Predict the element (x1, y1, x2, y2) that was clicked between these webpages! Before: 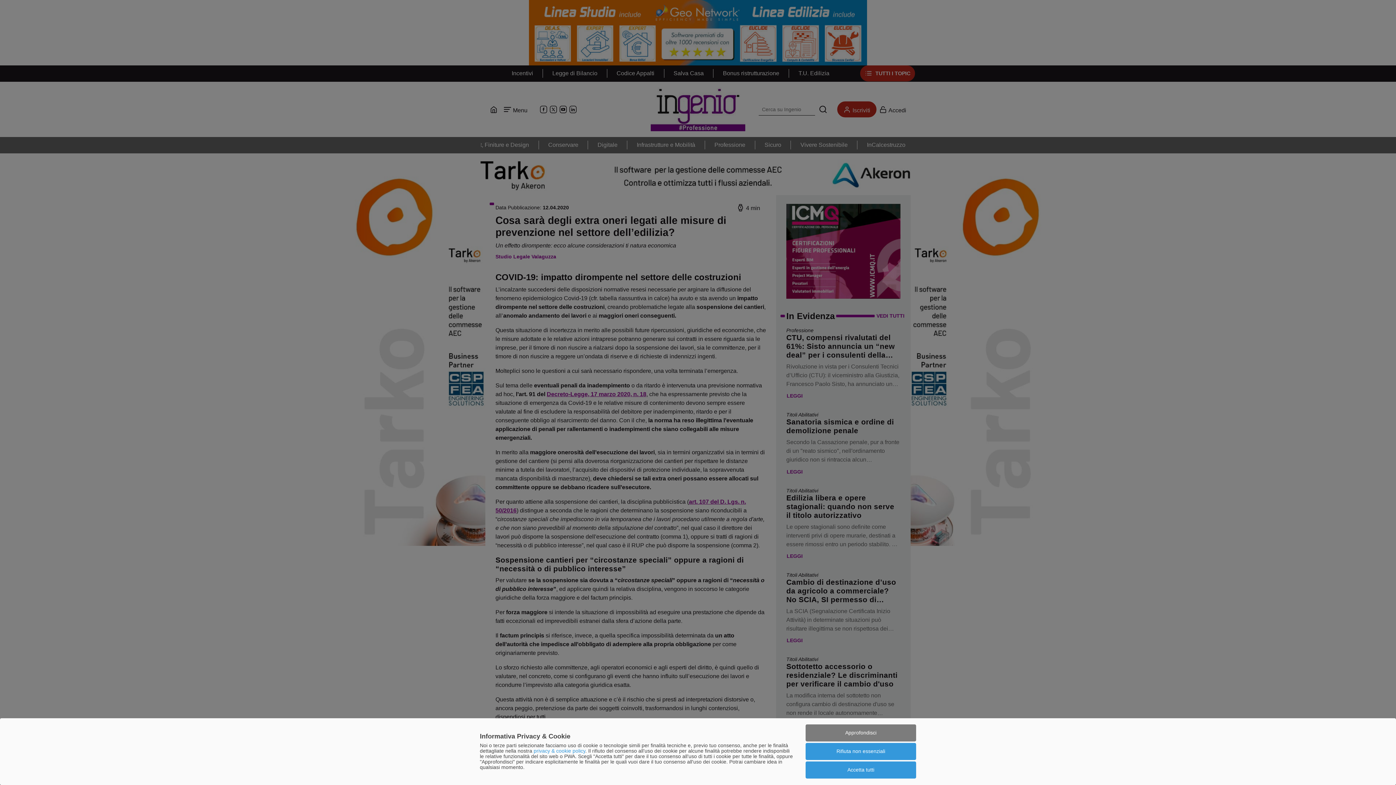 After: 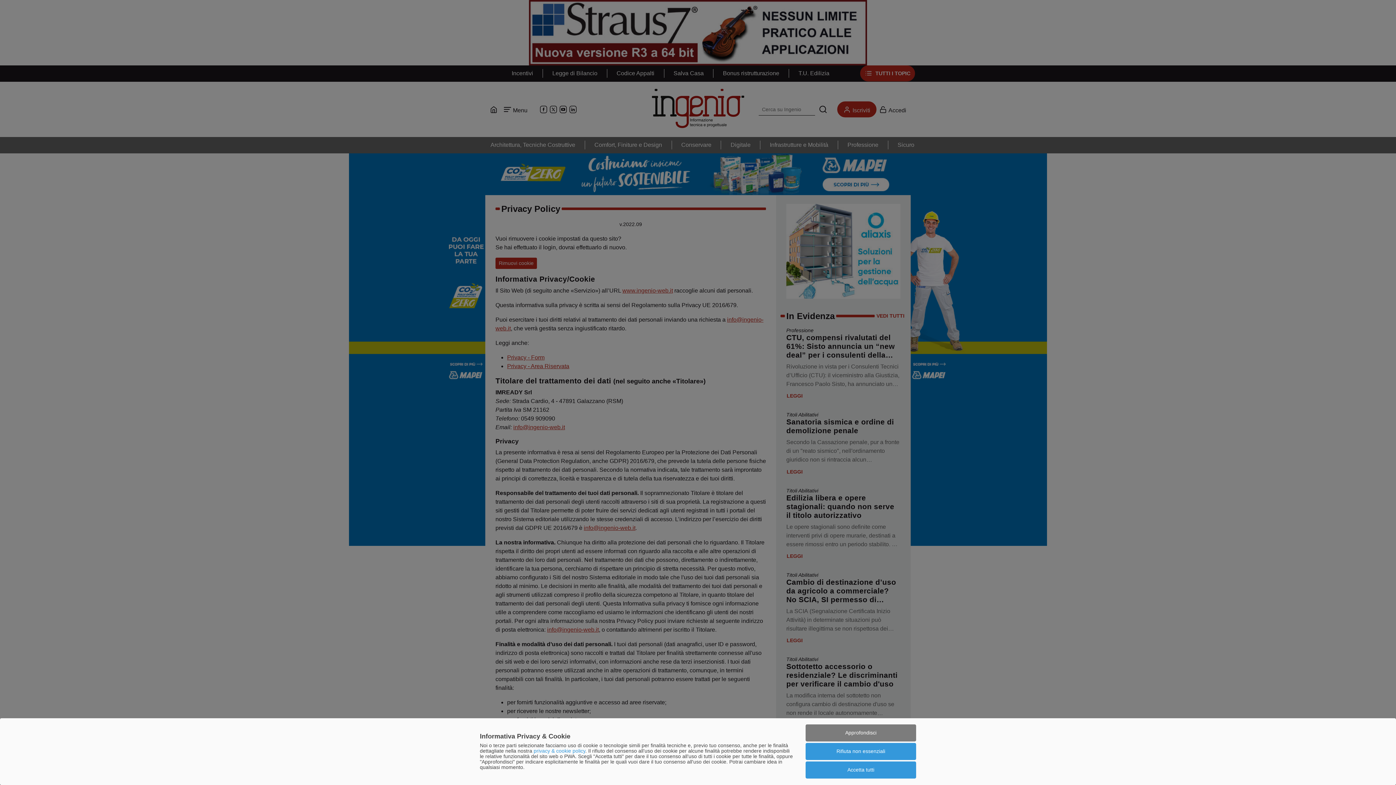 Action: bbox: (533, 748, 585, 754) label: privacy & cookie policy